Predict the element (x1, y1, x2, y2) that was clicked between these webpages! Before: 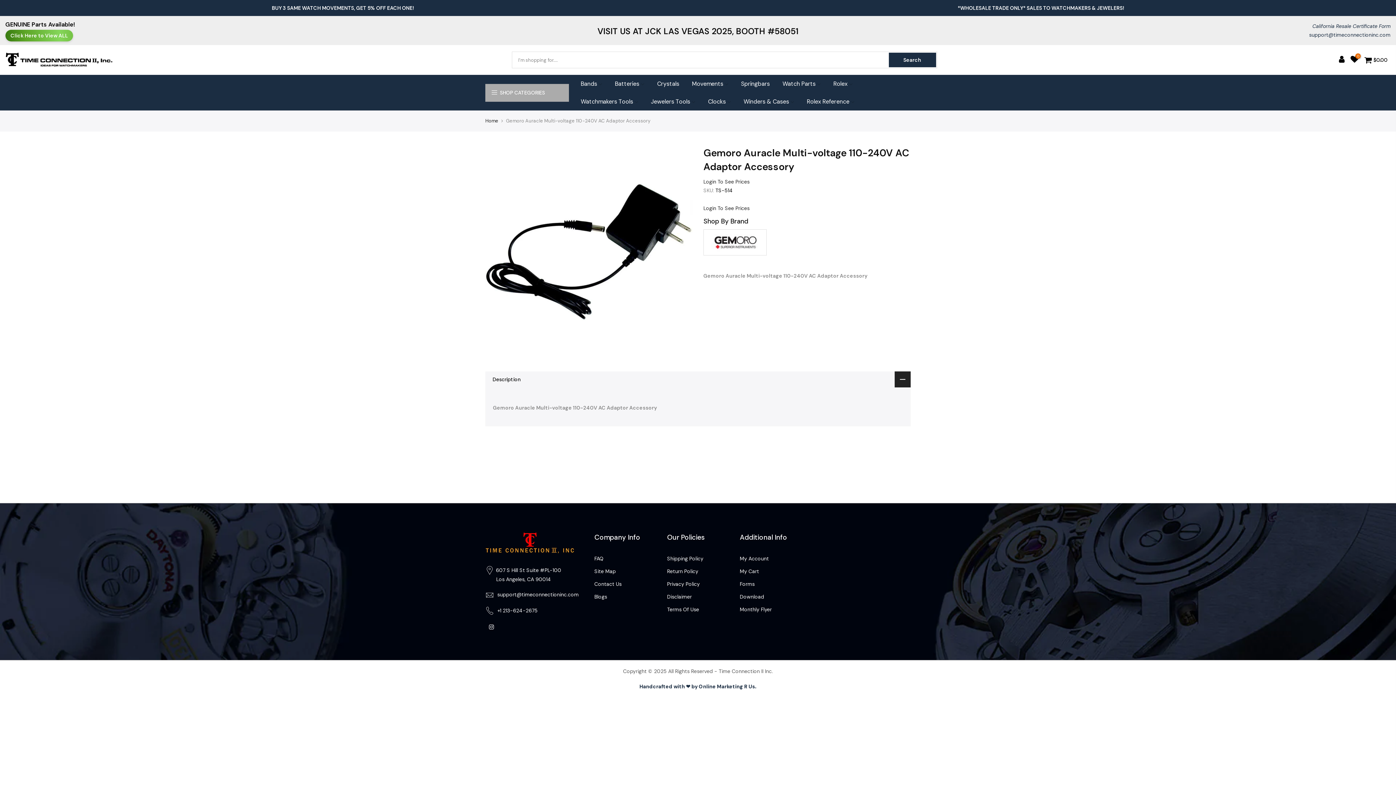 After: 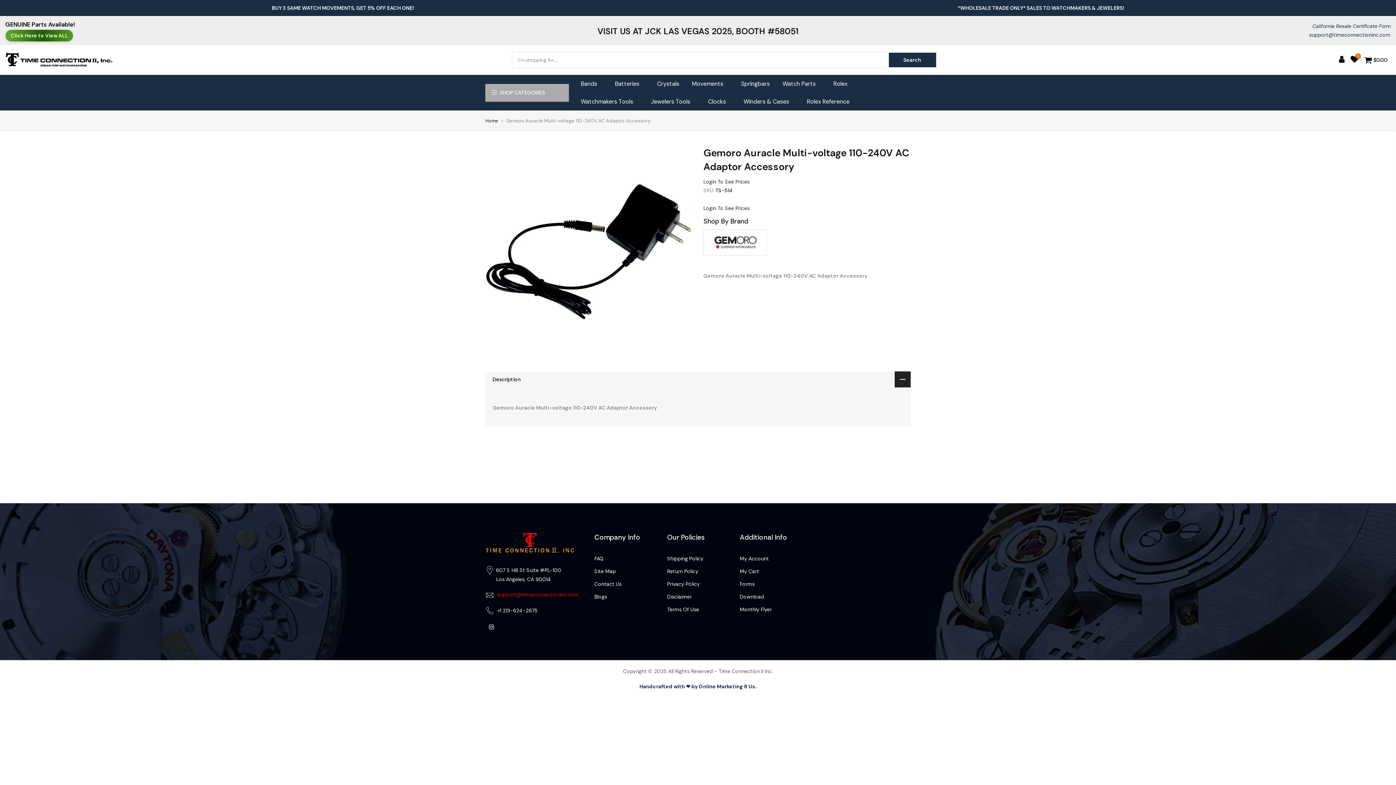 Action: label: support@timeconnectioninc.com bbox: (497, 591, 578, 598)